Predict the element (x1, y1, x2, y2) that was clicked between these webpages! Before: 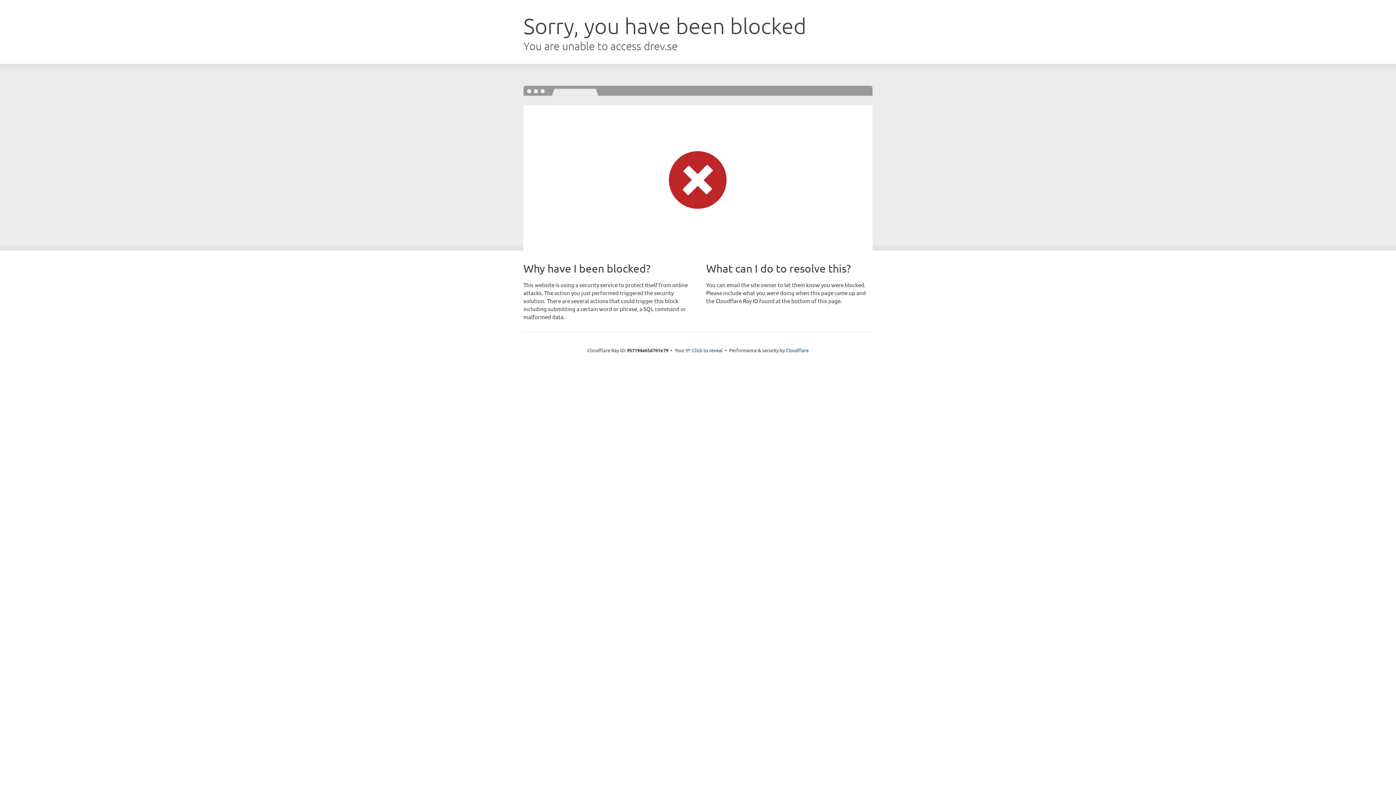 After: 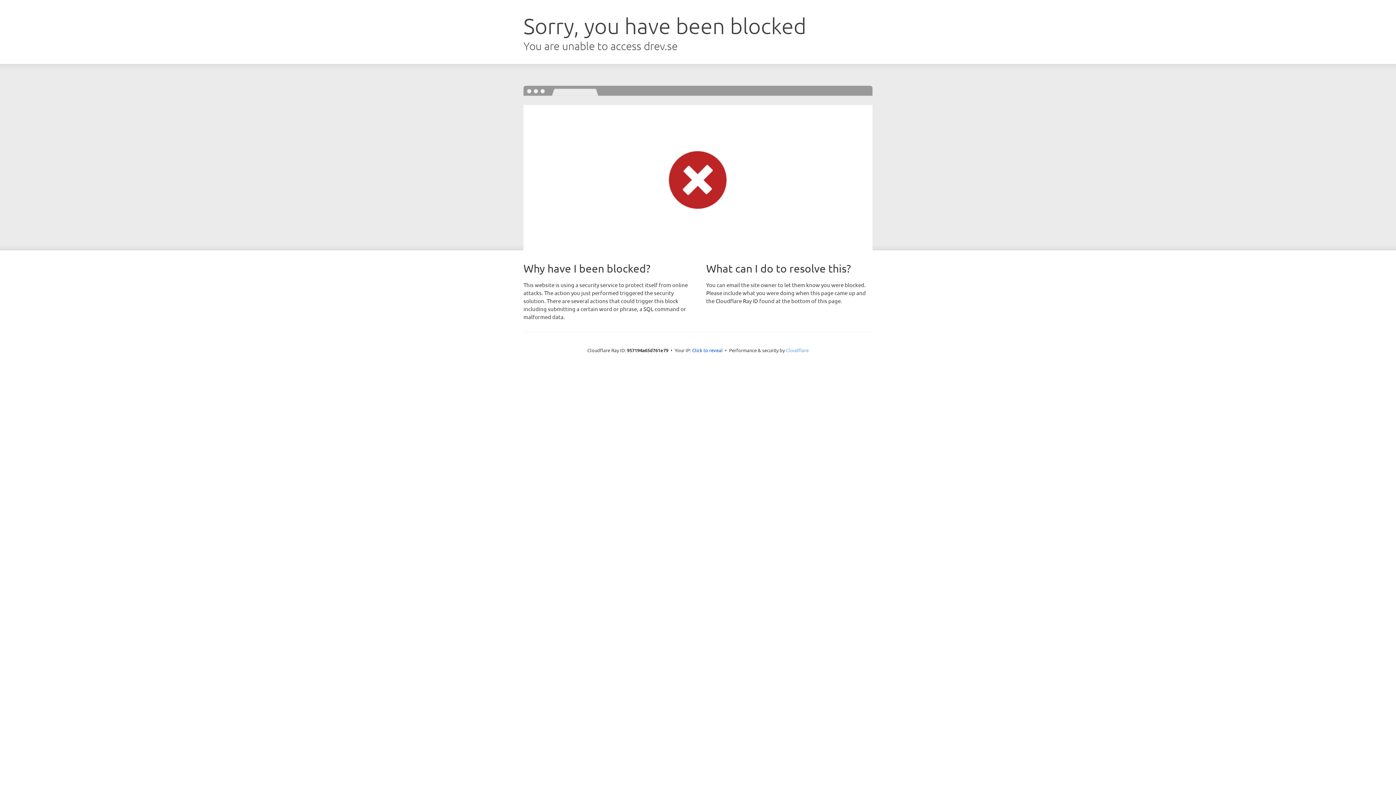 Action: label: Cloudflare bbox: (786, 347, 808, 353)